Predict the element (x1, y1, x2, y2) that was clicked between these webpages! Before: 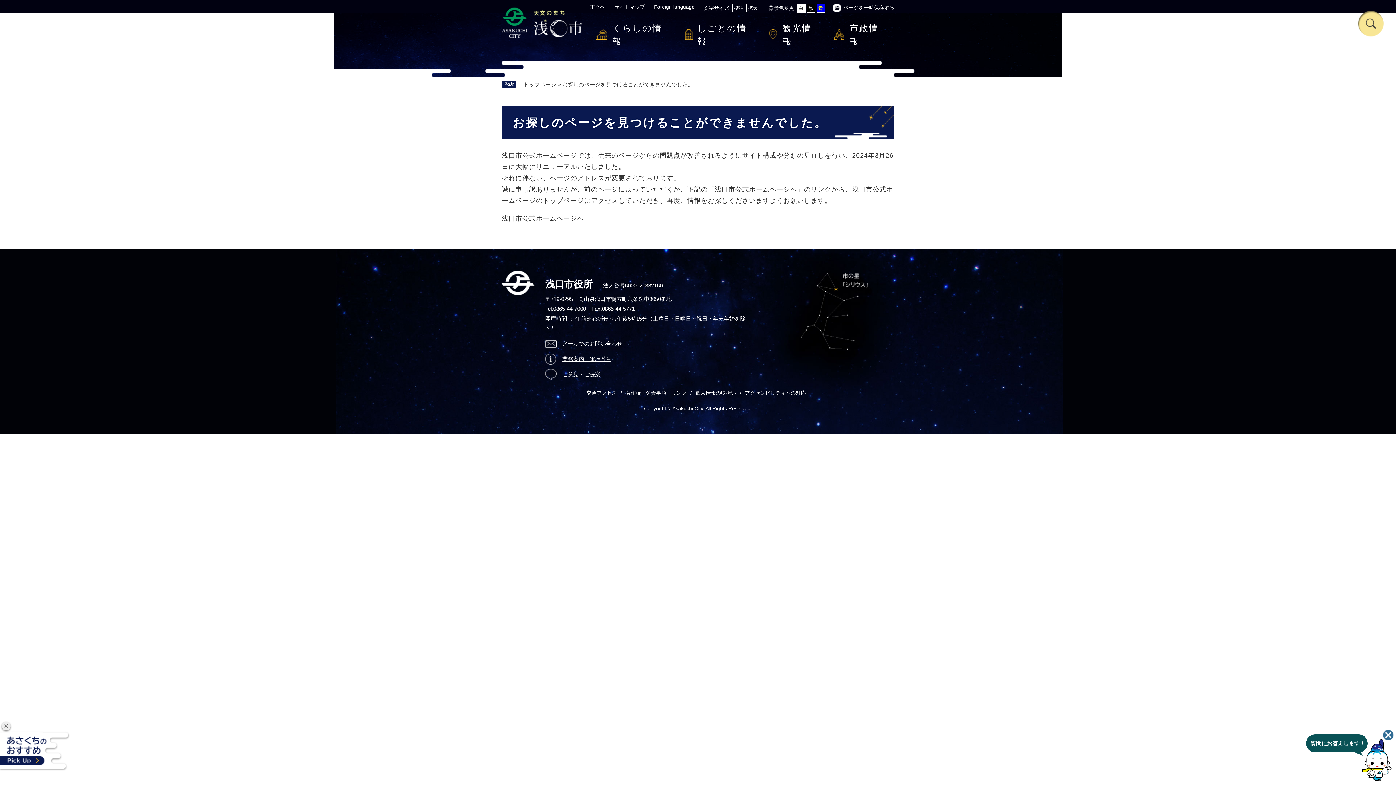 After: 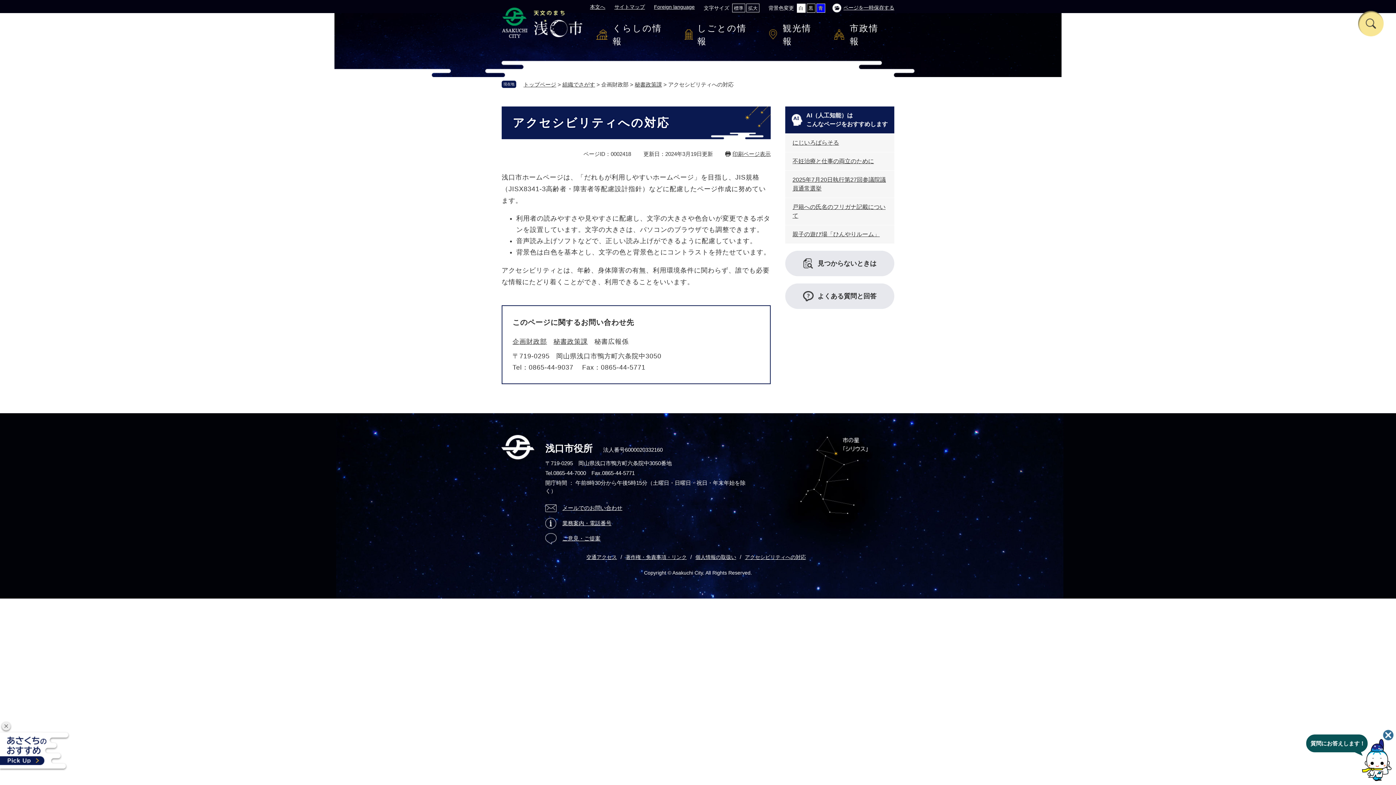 Action: label: アクセシビリティへの対応 bbox: (745, 390, 806, 396)